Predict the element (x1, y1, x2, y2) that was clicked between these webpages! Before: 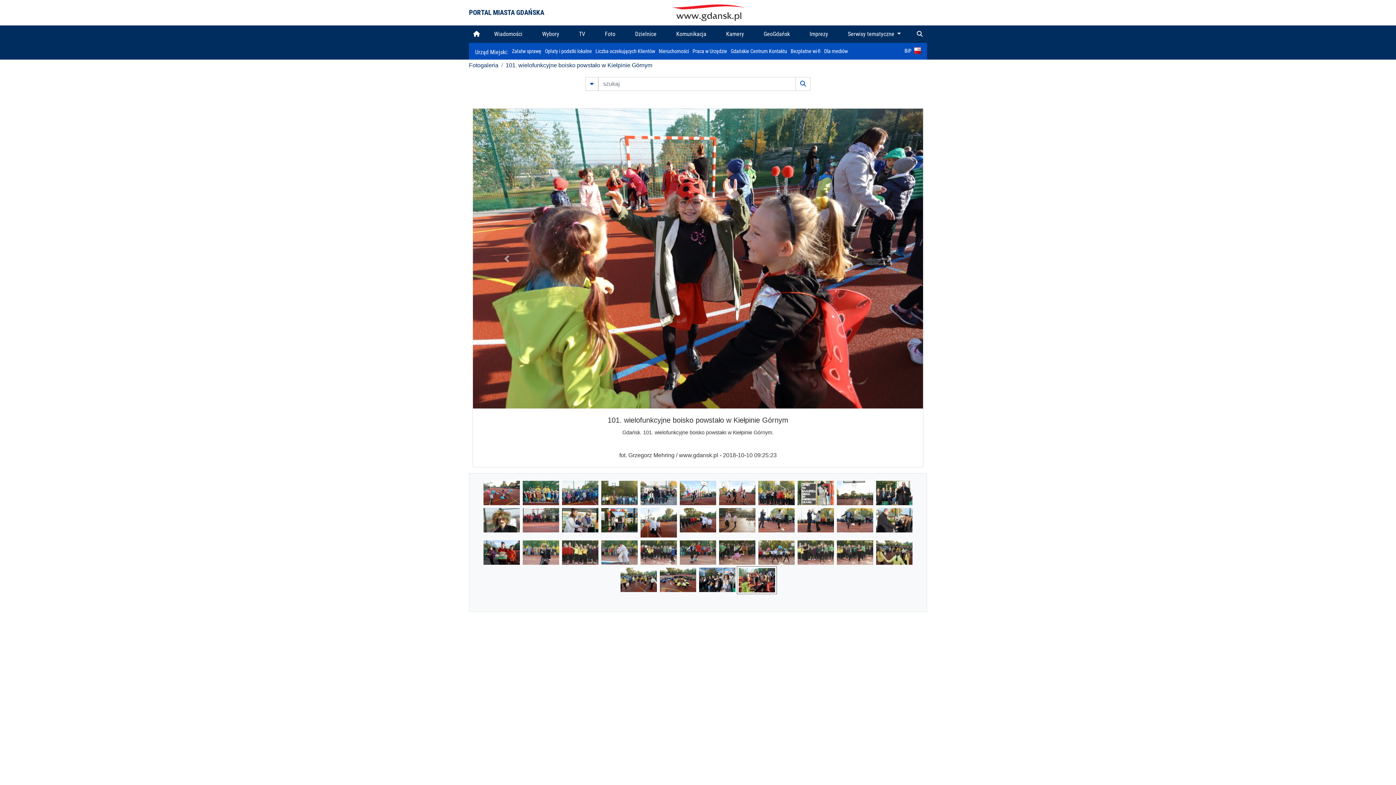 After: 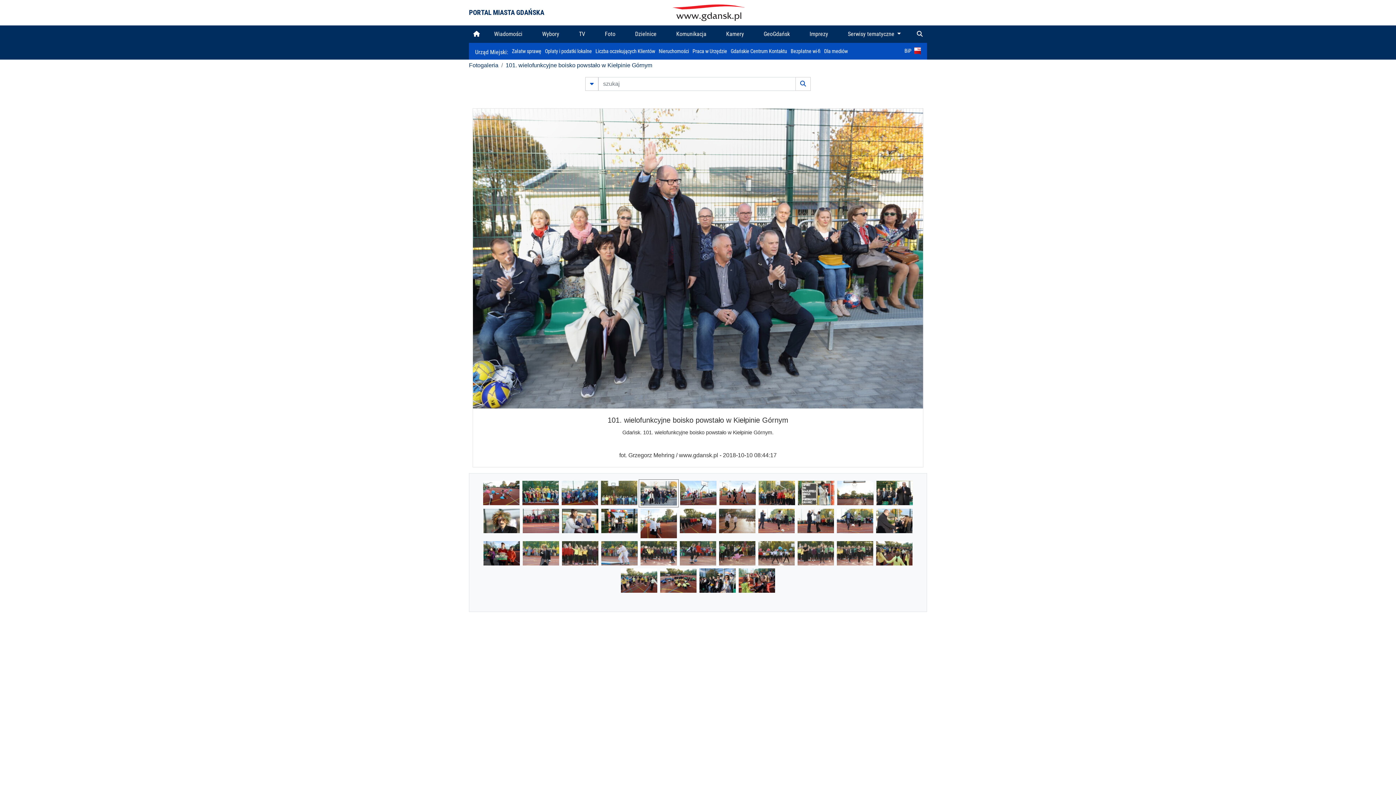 Action: bbox: (640, 489, 677, 495)